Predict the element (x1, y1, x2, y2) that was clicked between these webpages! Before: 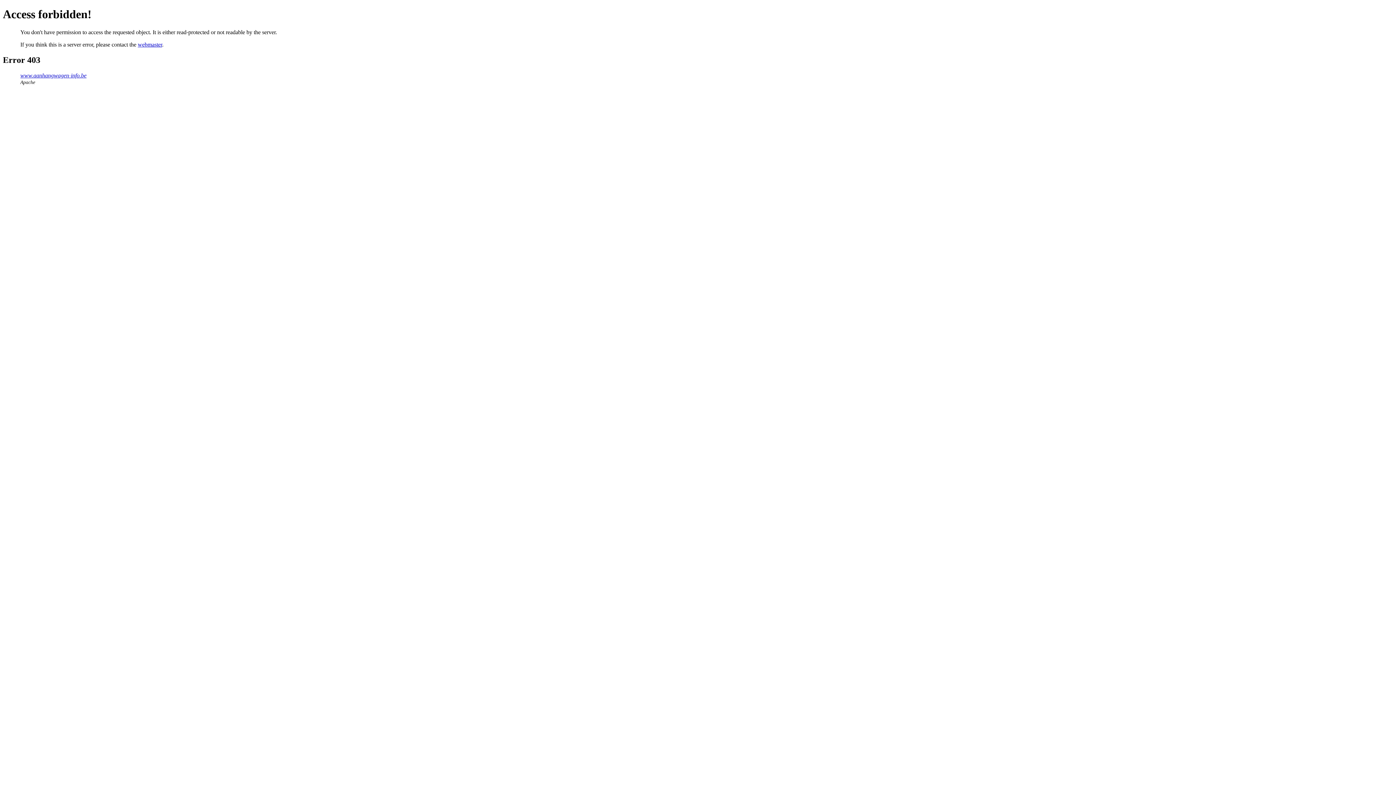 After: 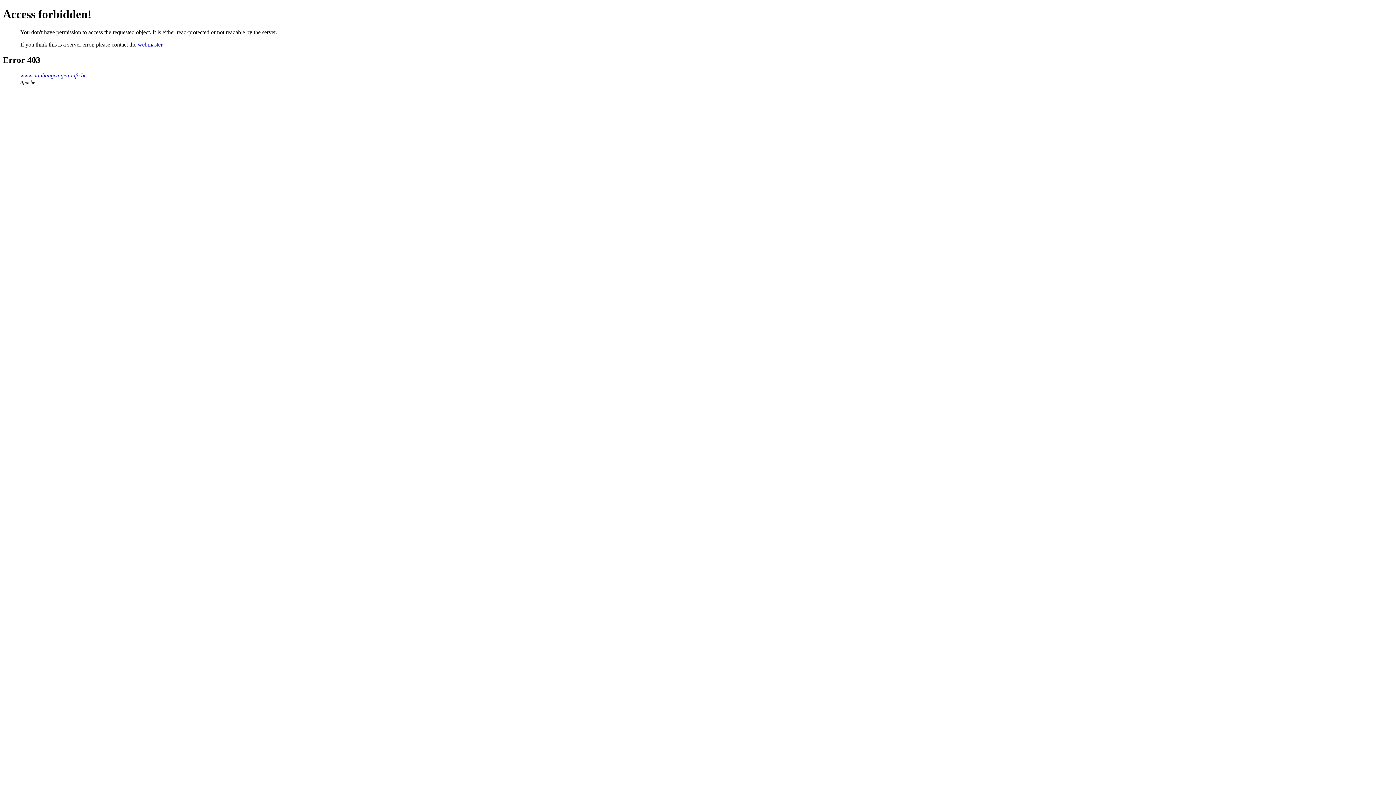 Action: label: webmaster bbox: (137, 41, 162, 47)